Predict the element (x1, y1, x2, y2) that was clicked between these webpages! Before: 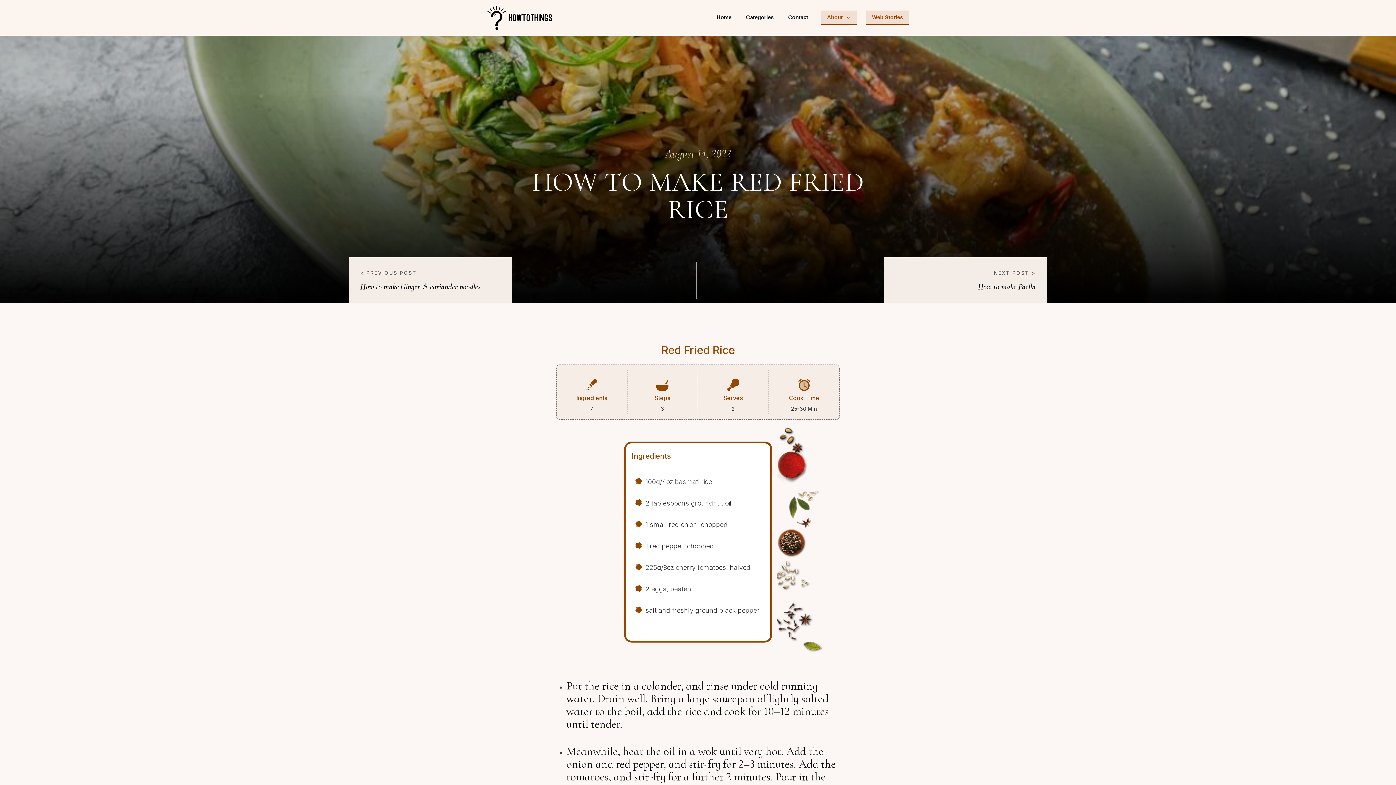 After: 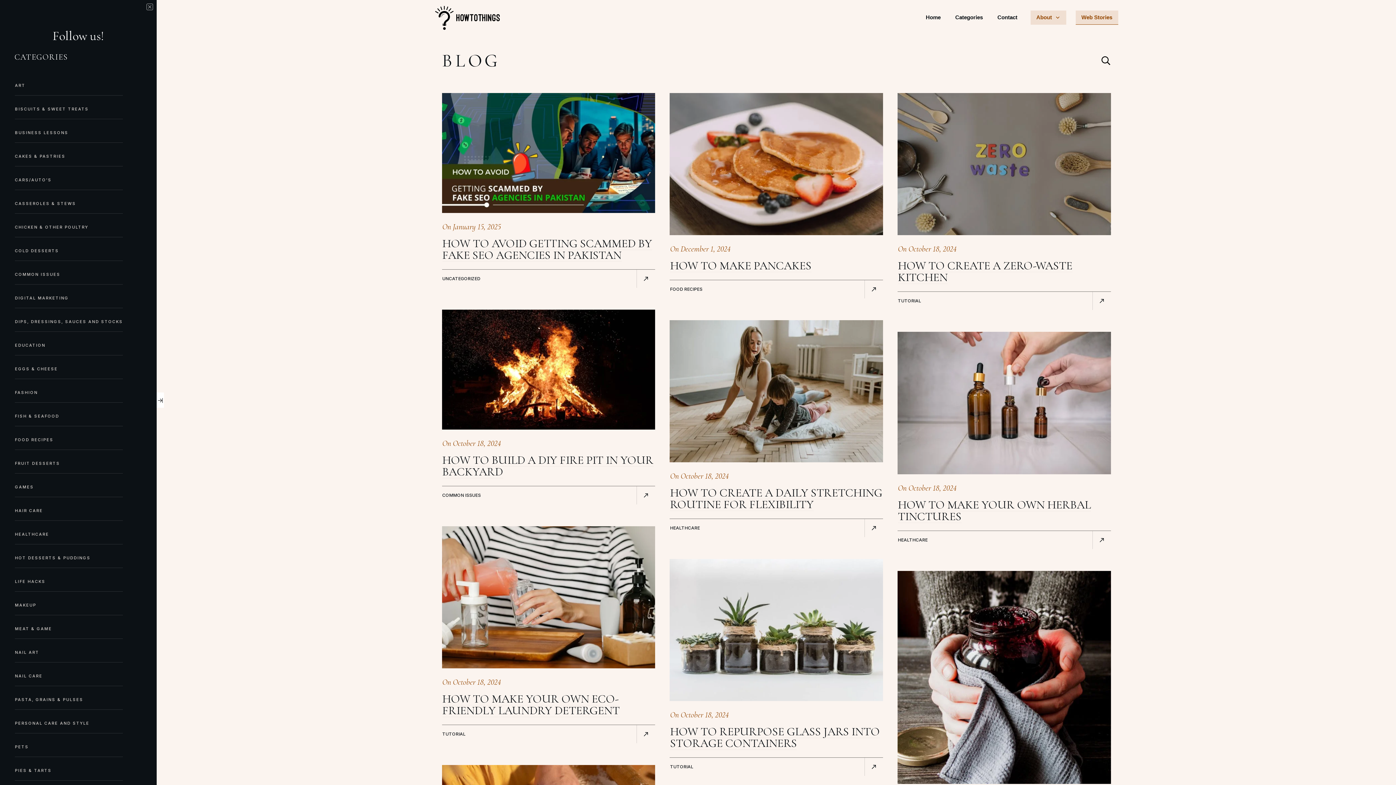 Action: label: Categories bbox: (746, 14, 773, 20)